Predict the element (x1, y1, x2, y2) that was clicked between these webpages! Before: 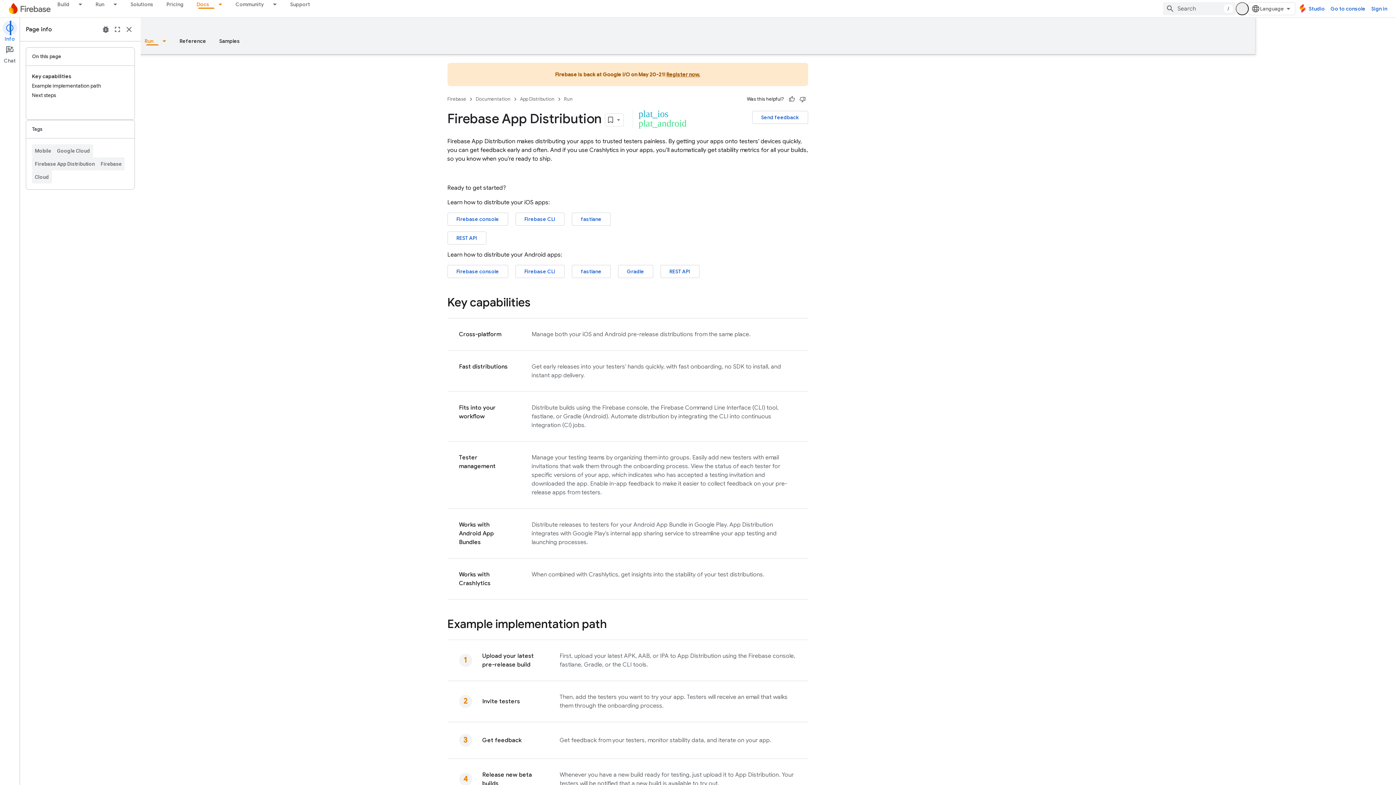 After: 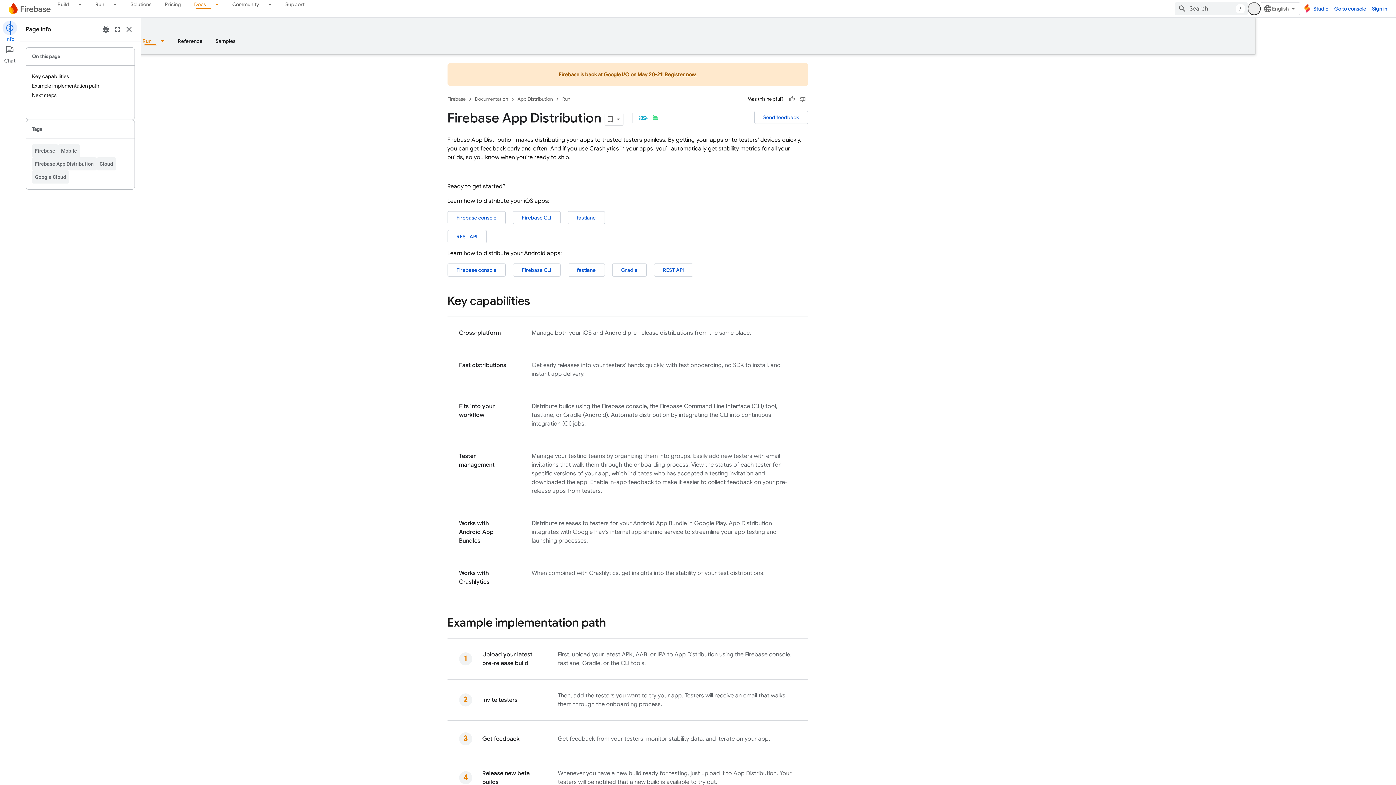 Action: bbox: (580, 94, 615, 103) label: App Distribution